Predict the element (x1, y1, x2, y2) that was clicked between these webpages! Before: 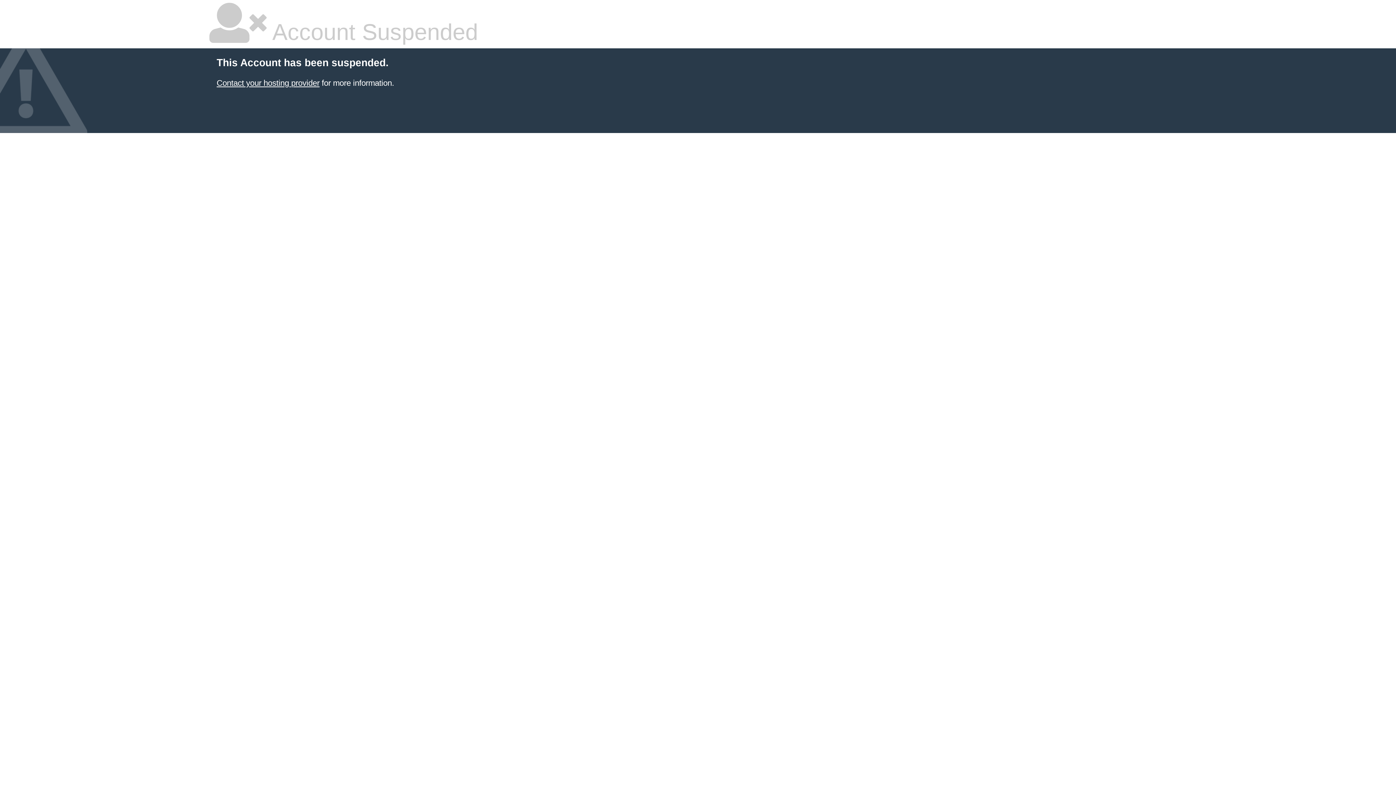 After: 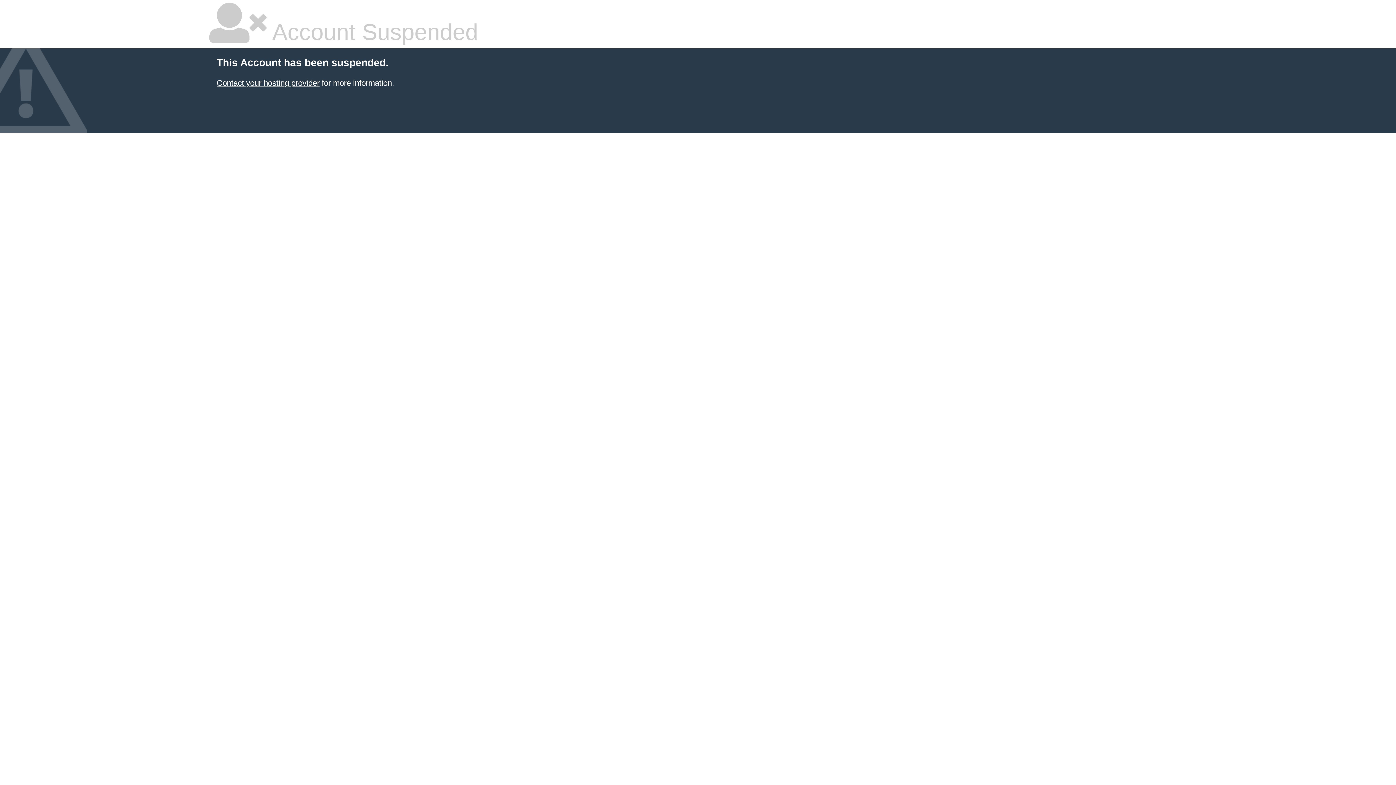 Action: label: Contact your hosting provider bbox: (216, 78, 319, 87)